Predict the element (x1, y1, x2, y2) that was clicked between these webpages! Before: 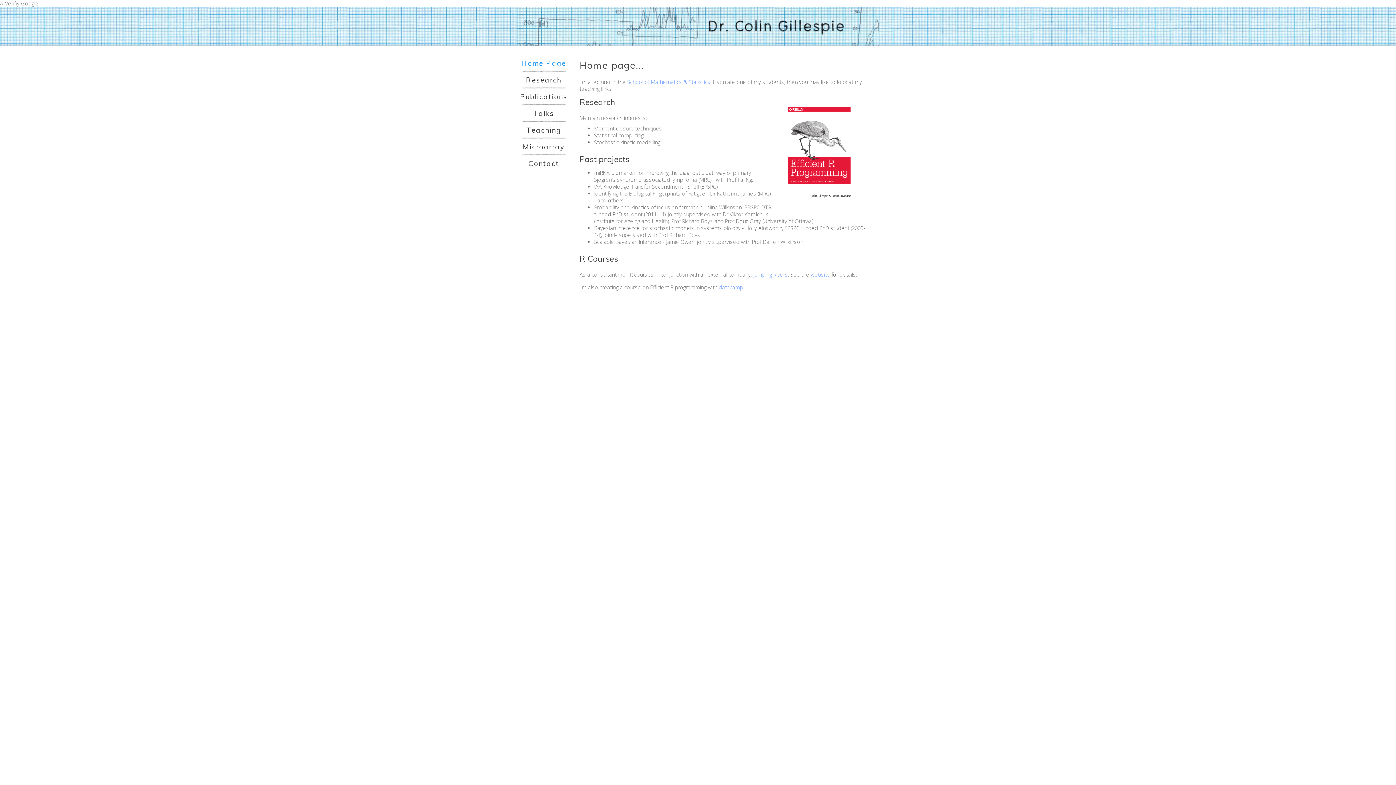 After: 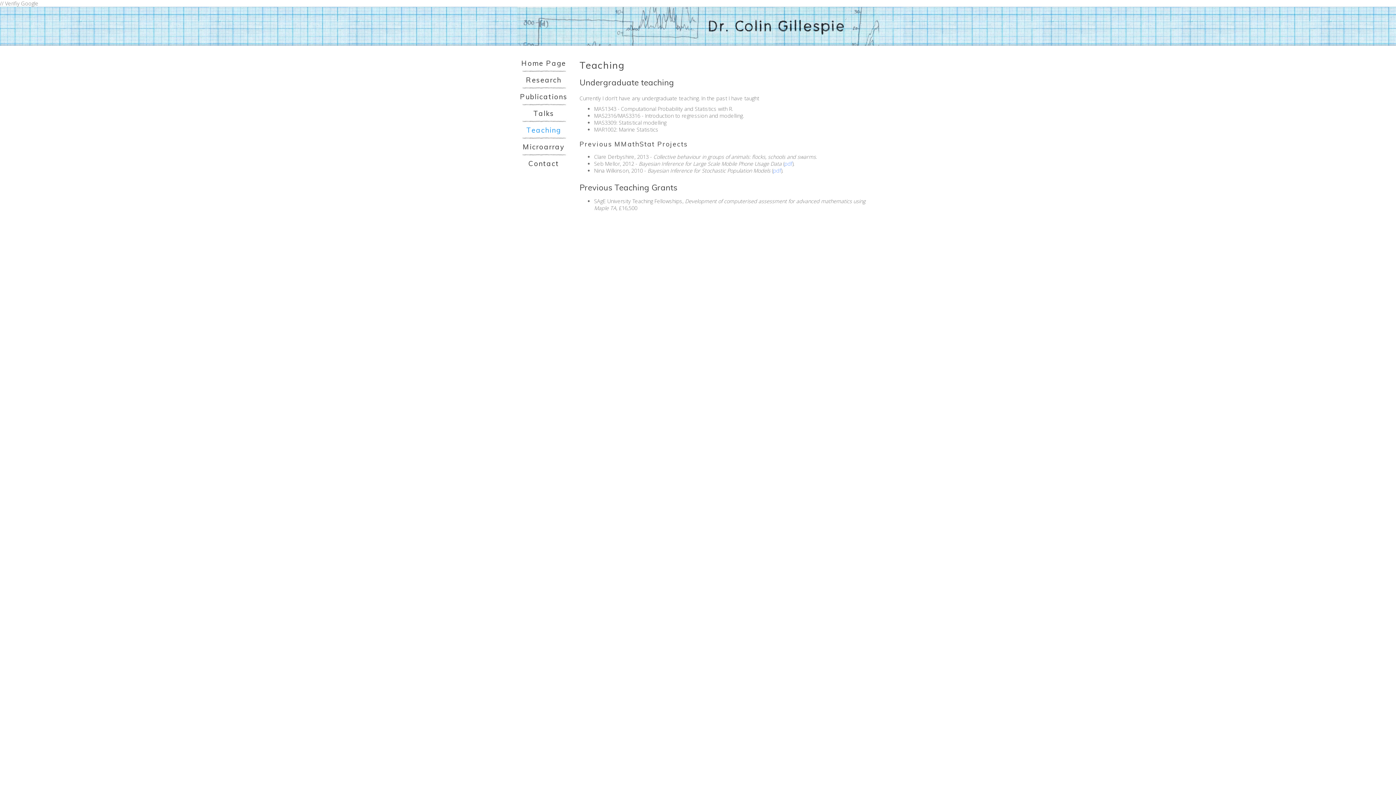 Action: bbox: (526, 125, 561, 139) label: Teaching